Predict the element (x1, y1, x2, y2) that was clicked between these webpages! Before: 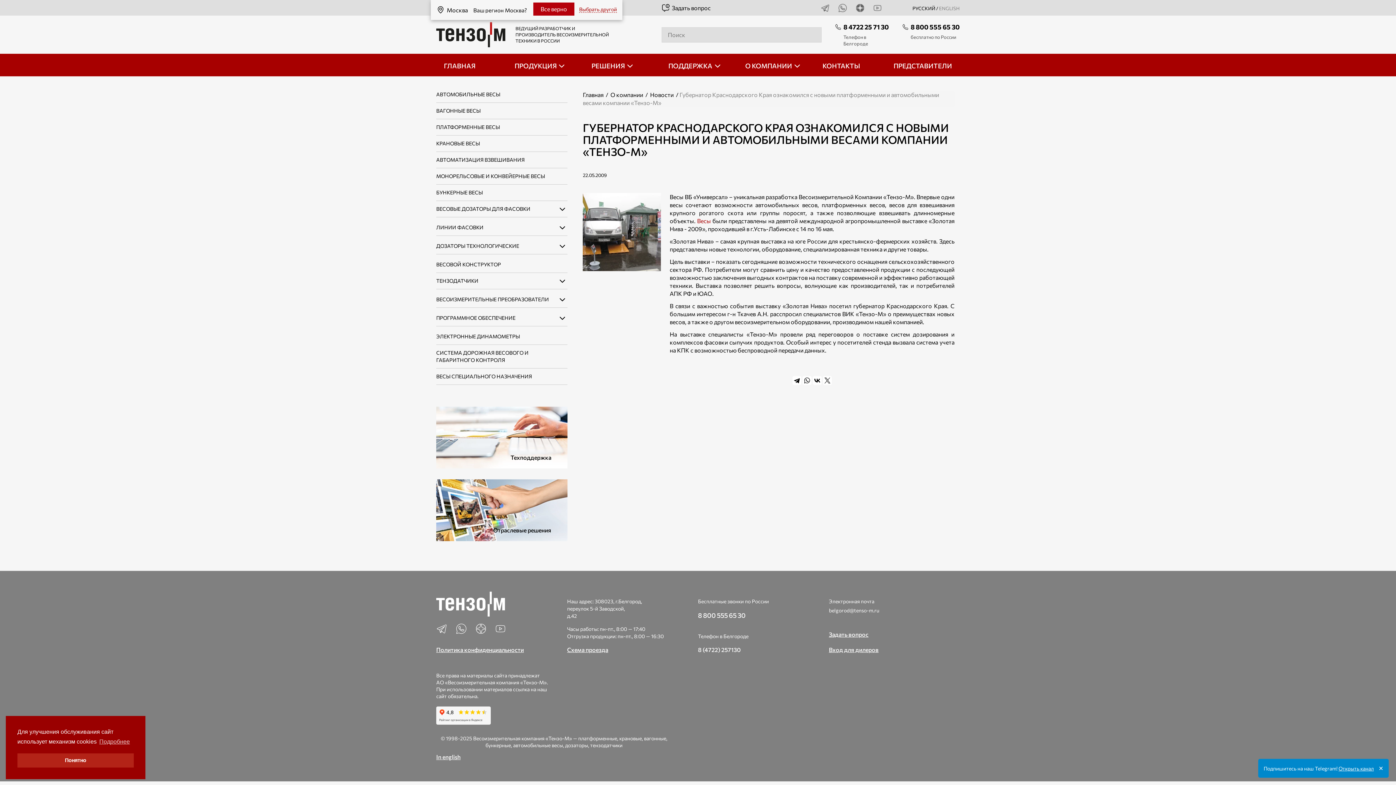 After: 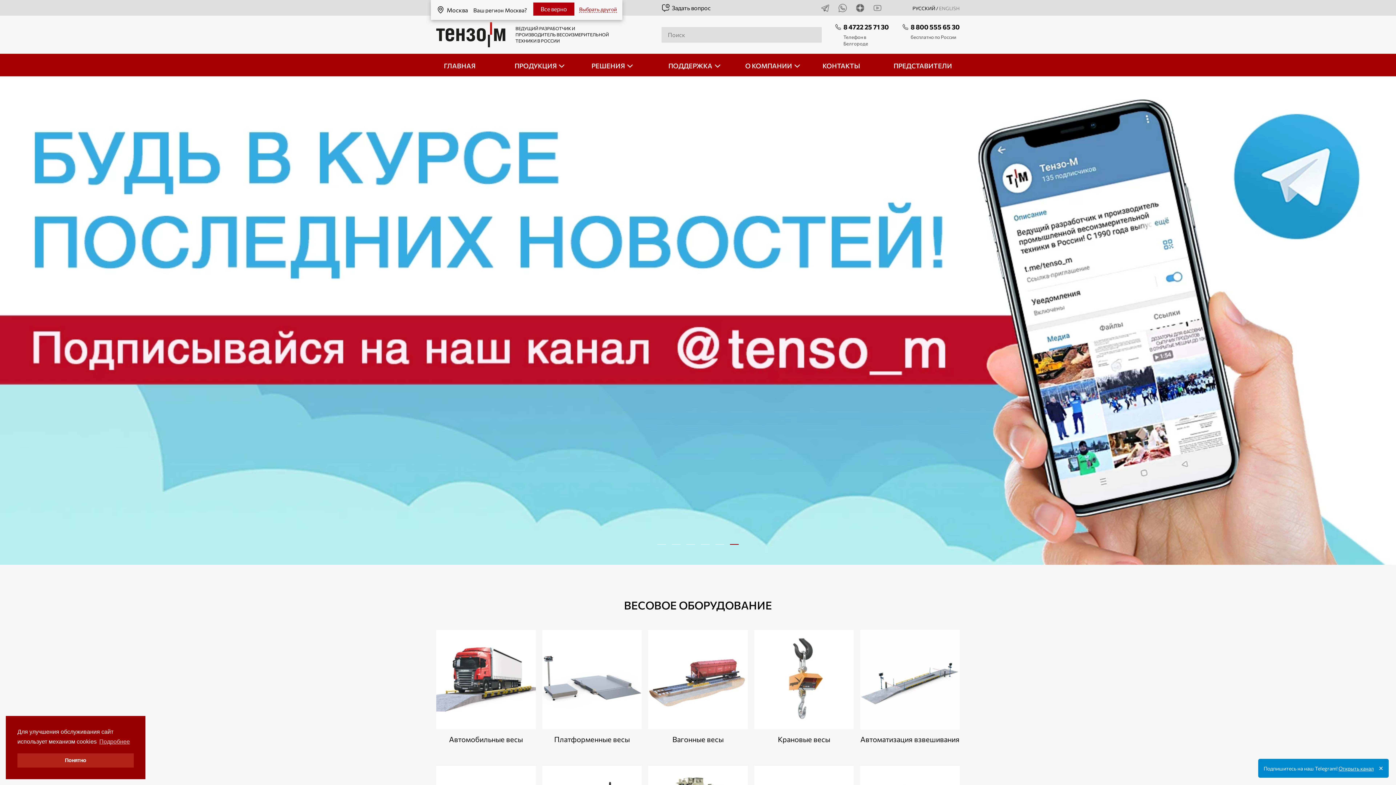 Action: bbox: (582, 91, 603, 98) label: Главная